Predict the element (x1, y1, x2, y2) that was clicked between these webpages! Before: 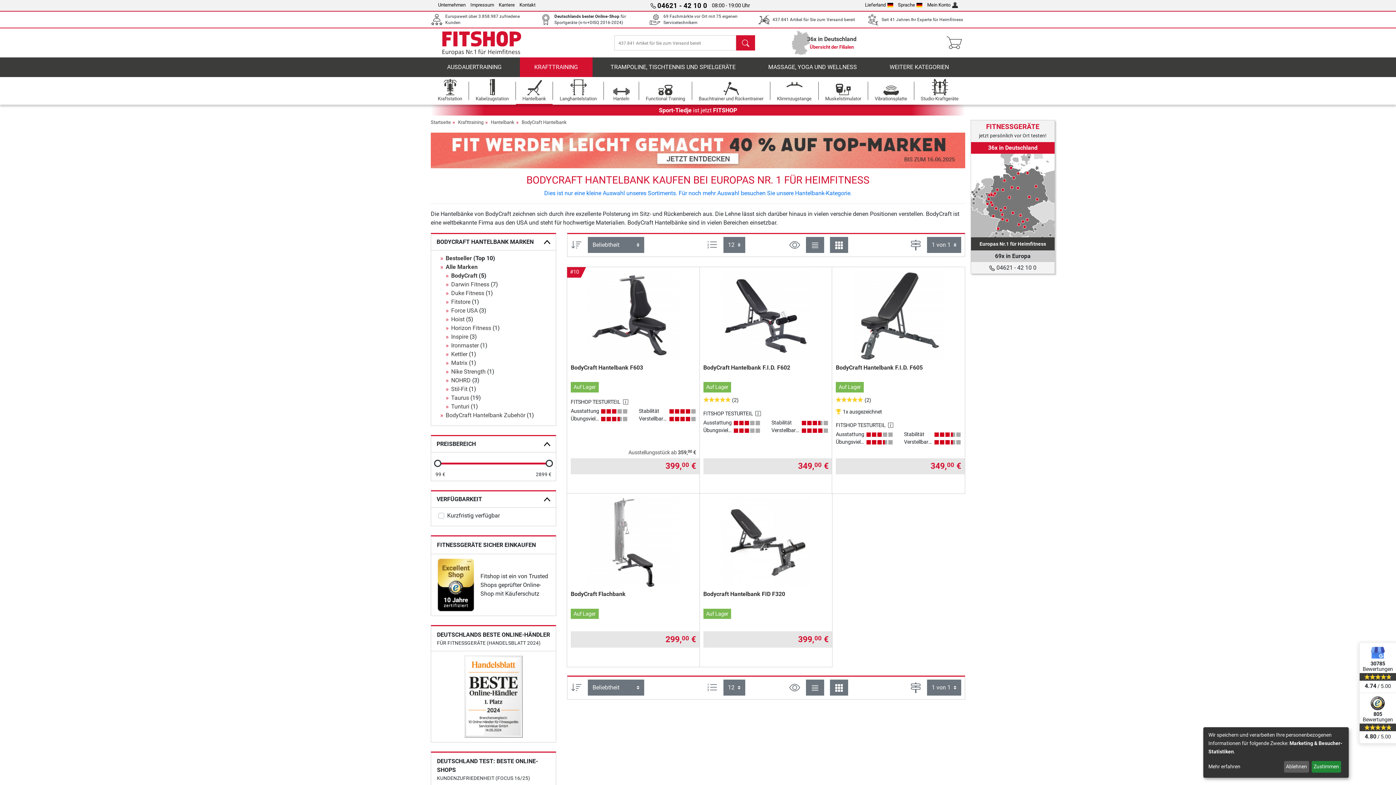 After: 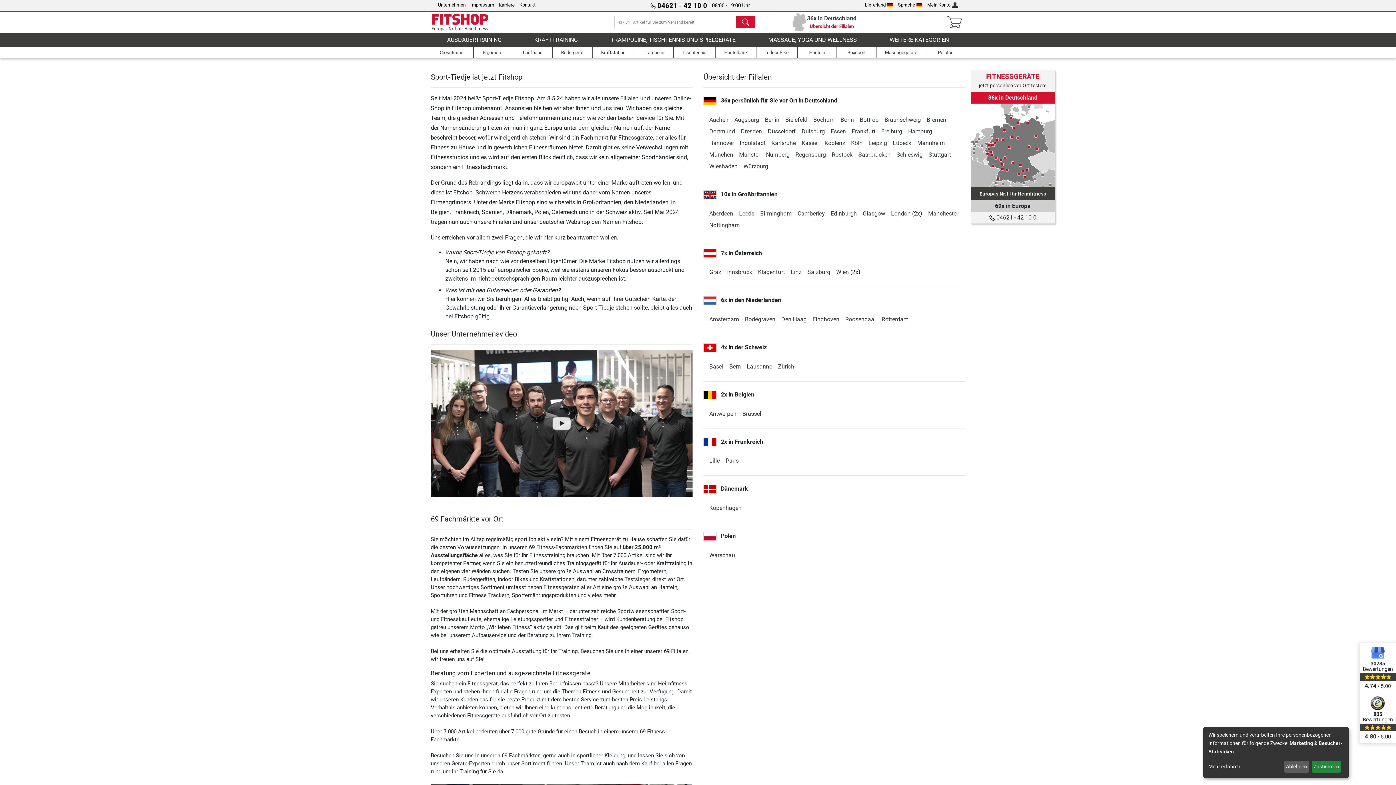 Action: label: Sport-Tiedje ist jetzt FITSHOP bbox: (430, 104, 965, 116)